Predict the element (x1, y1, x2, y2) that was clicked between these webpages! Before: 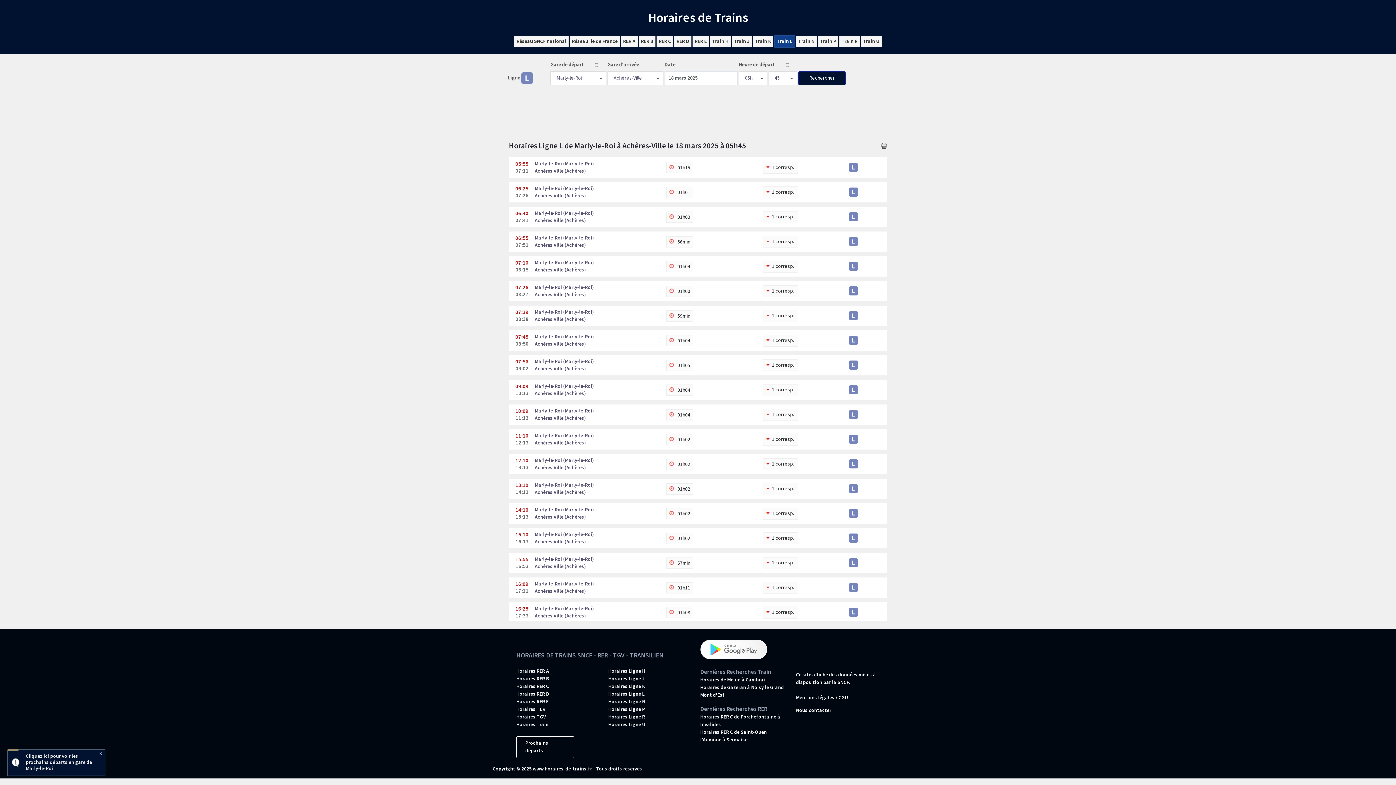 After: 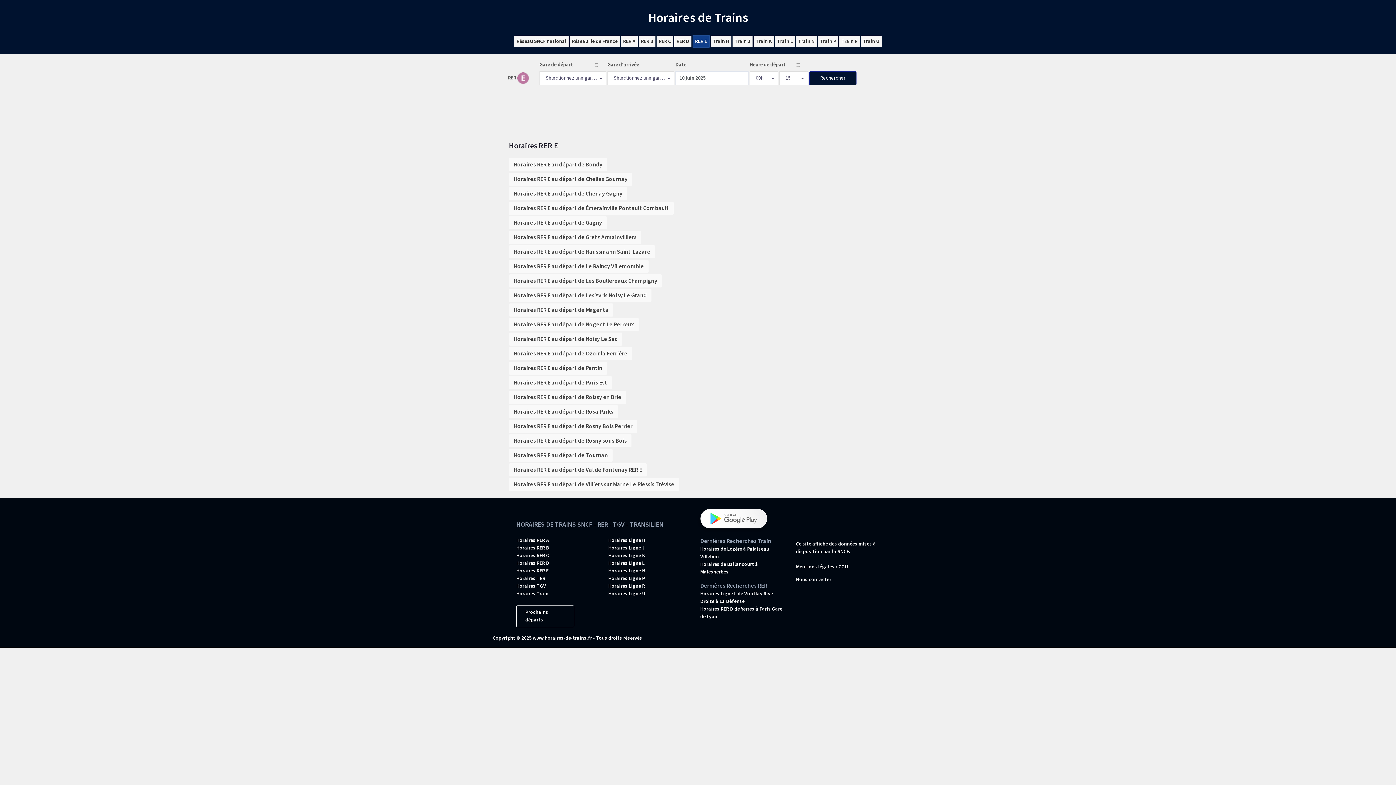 Action: bbox: (516, 698, 548, 705) label: Horaires RER E